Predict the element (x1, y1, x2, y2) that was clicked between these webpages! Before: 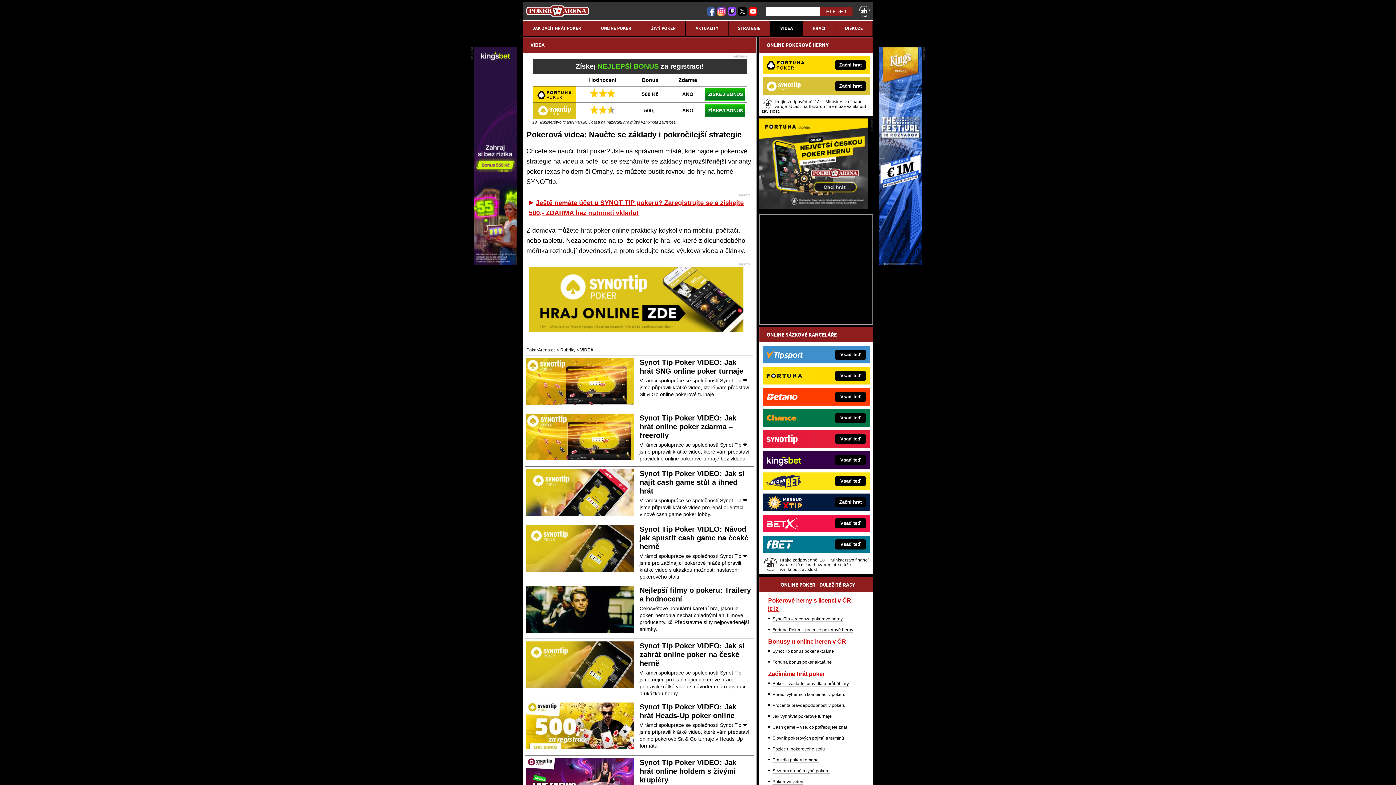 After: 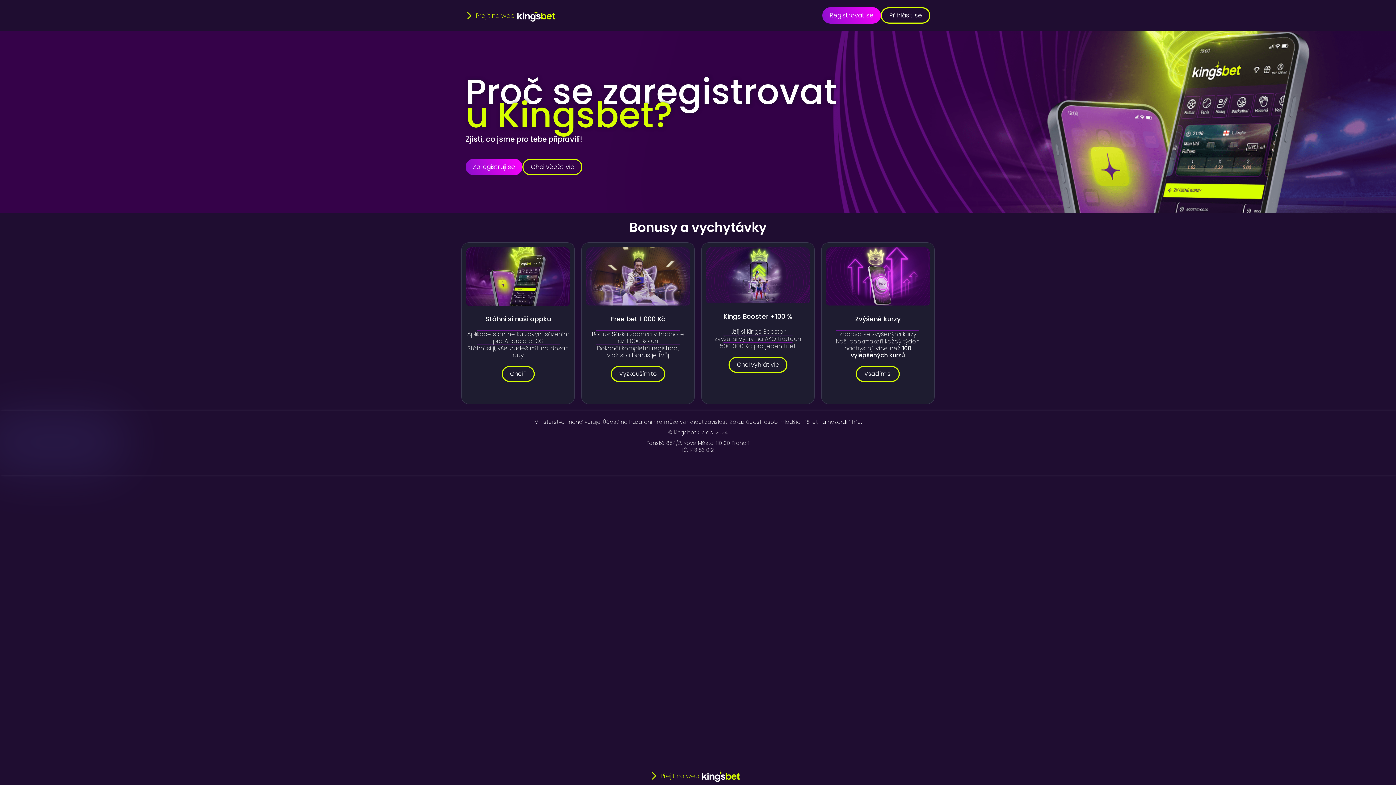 Action: bbox: (812, 451, 869, 469) label: Vsaď teď